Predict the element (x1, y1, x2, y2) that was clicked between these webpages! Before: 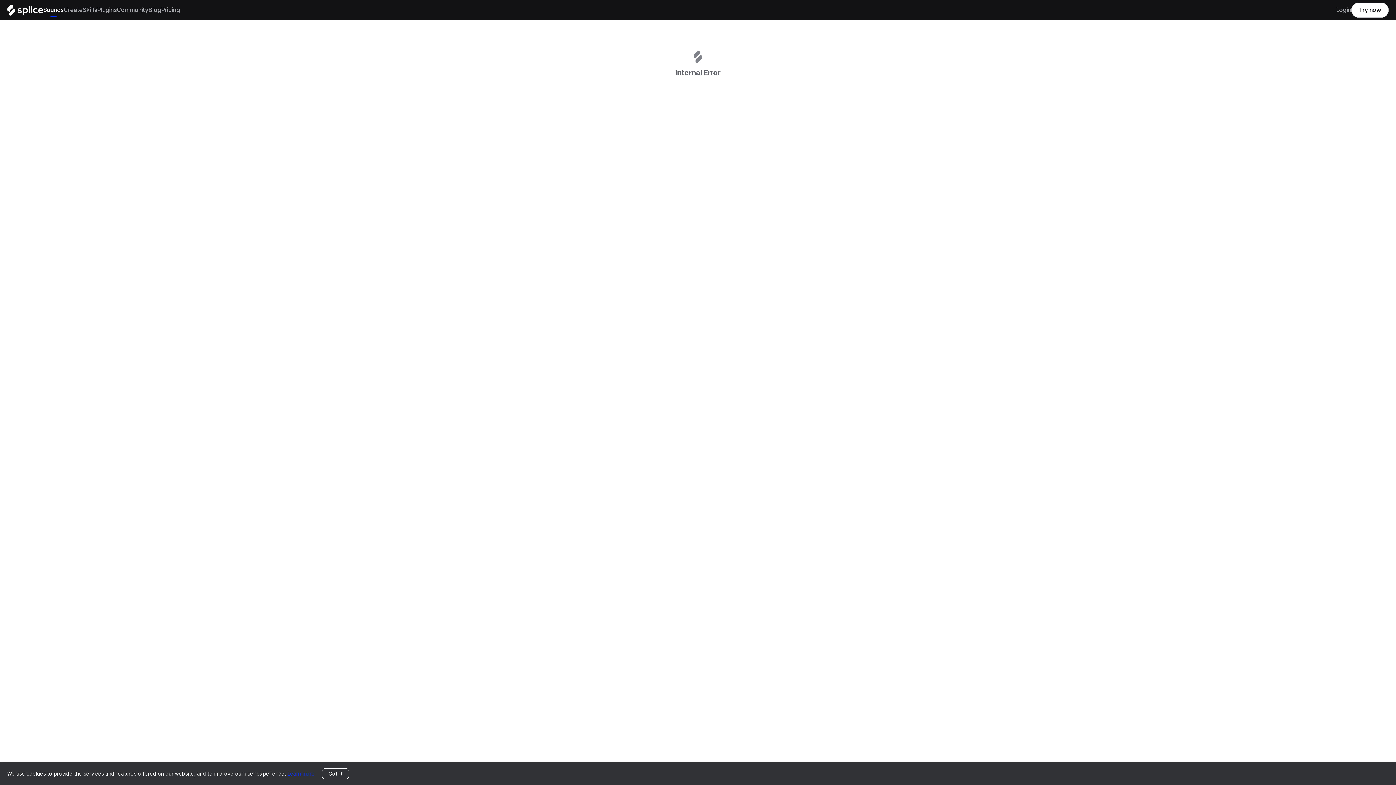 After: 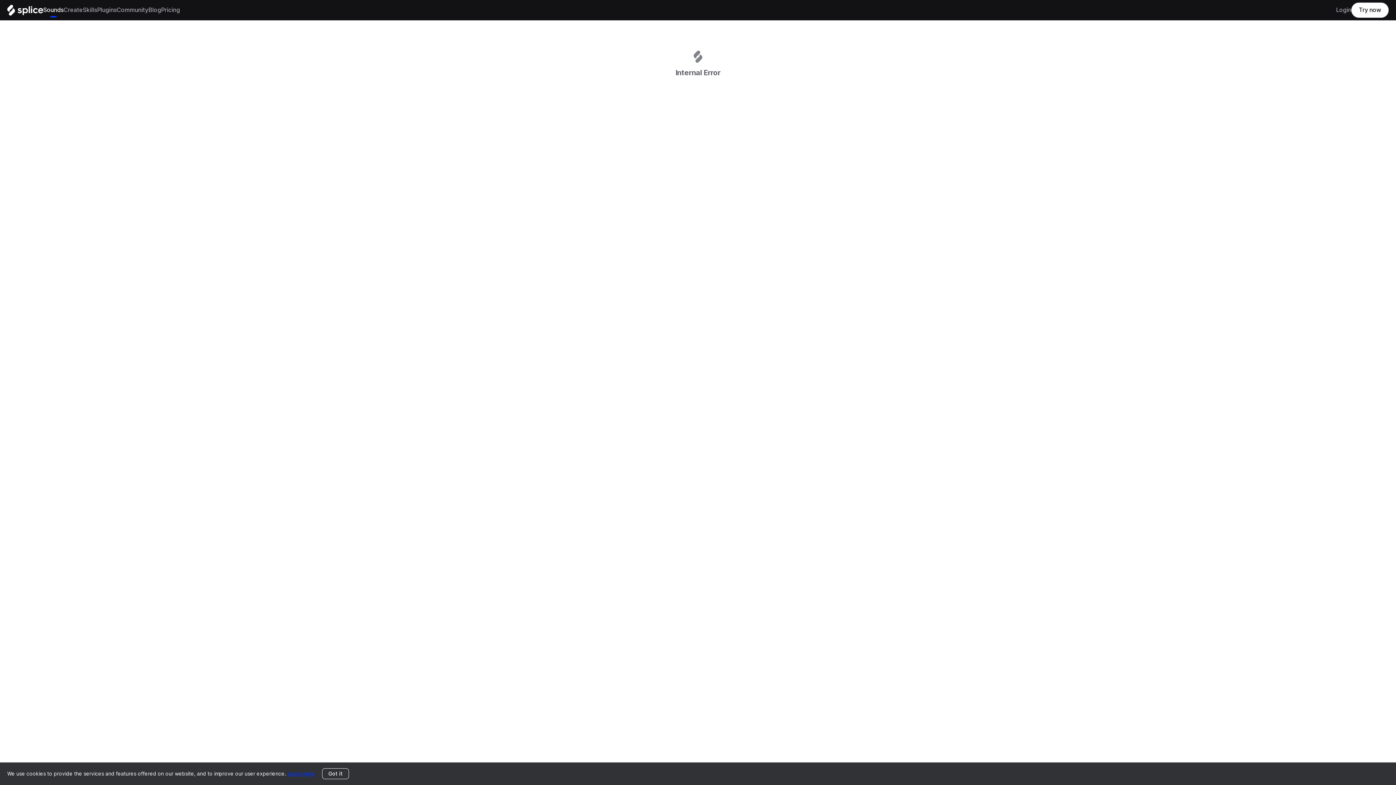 Action: bbox: (287, 771, 314, 776) label: Learn more